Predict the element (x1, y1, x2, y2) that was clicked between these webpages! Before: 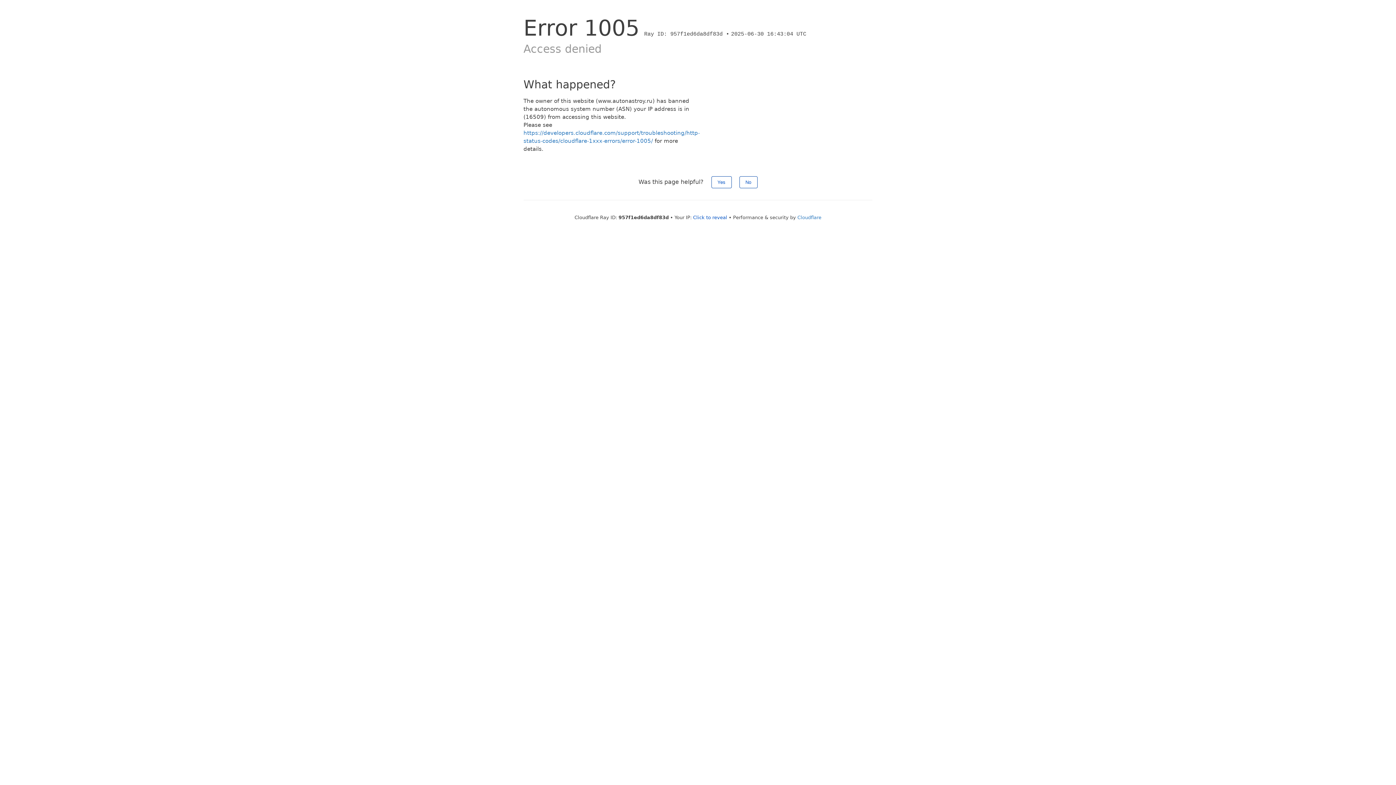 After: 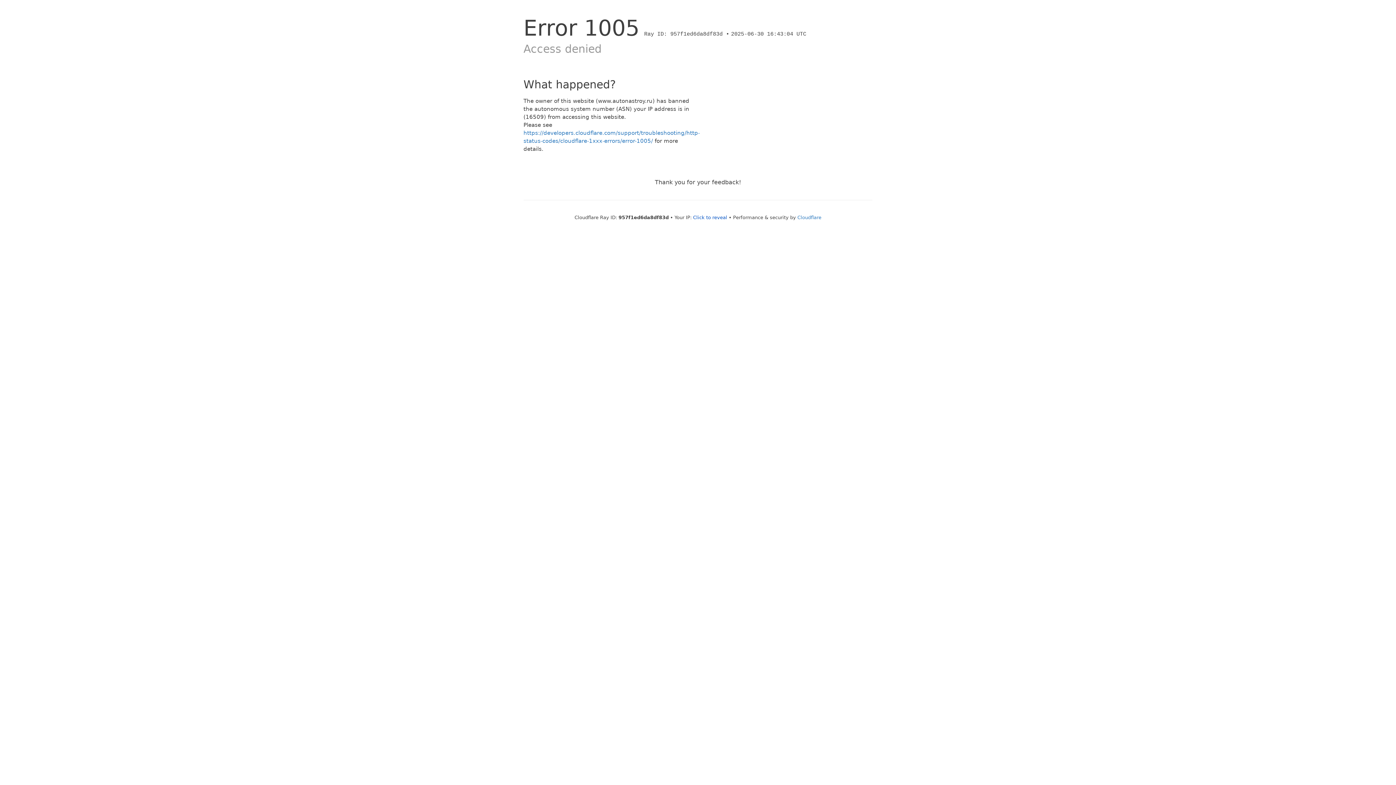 Action: bbox: (711, 176, 731, 188) label: Yes